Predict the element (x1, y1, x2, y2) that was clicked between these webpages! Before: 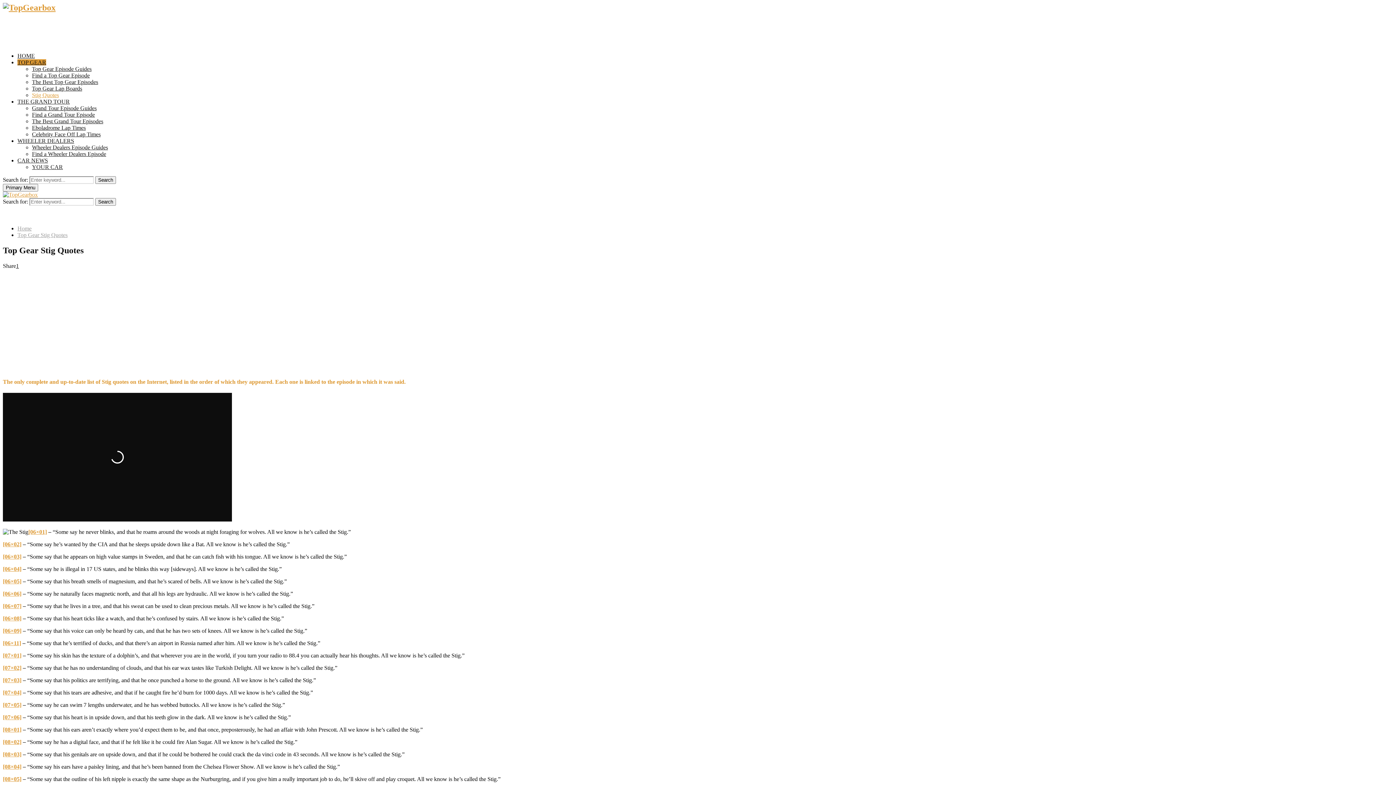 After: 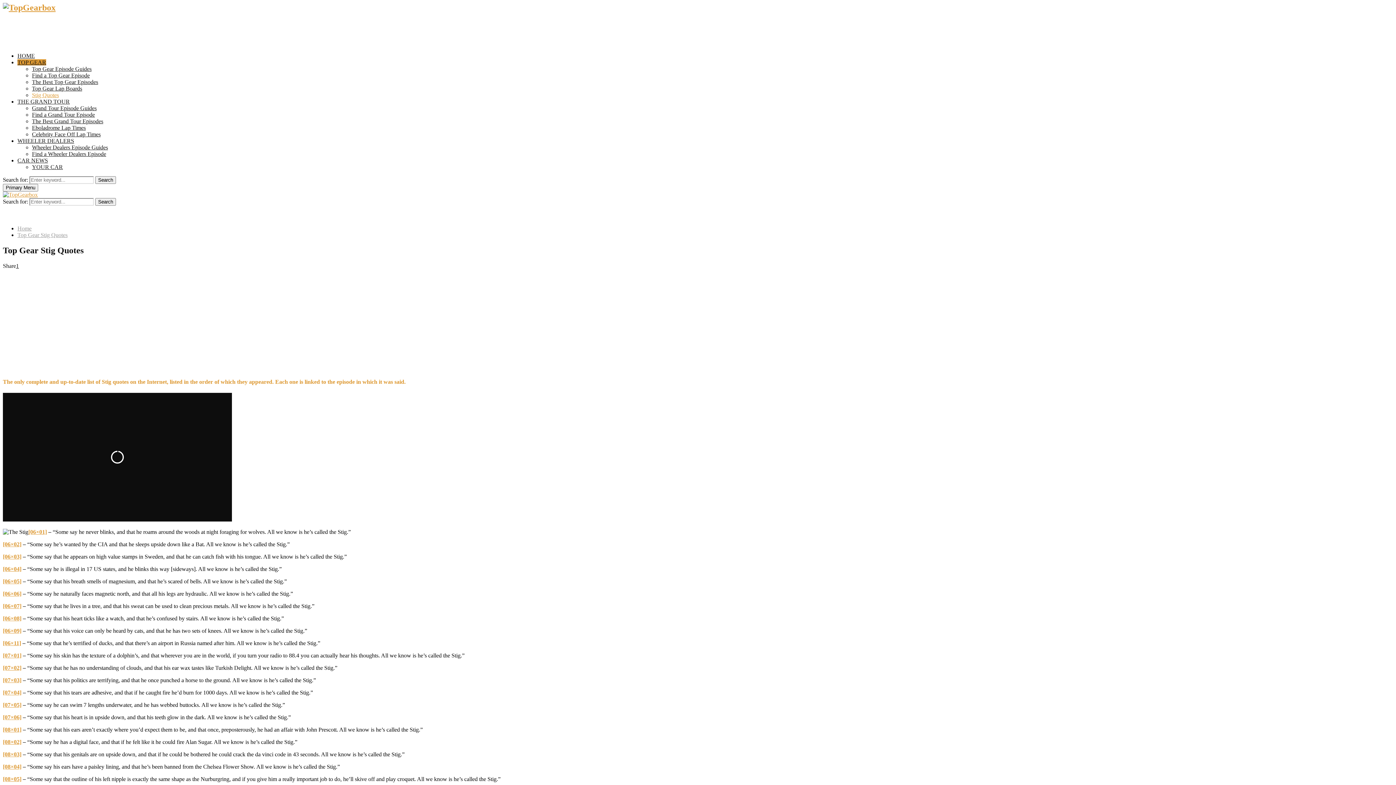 Action: label: [07×03] bbox: (2, 677, 21, 683)